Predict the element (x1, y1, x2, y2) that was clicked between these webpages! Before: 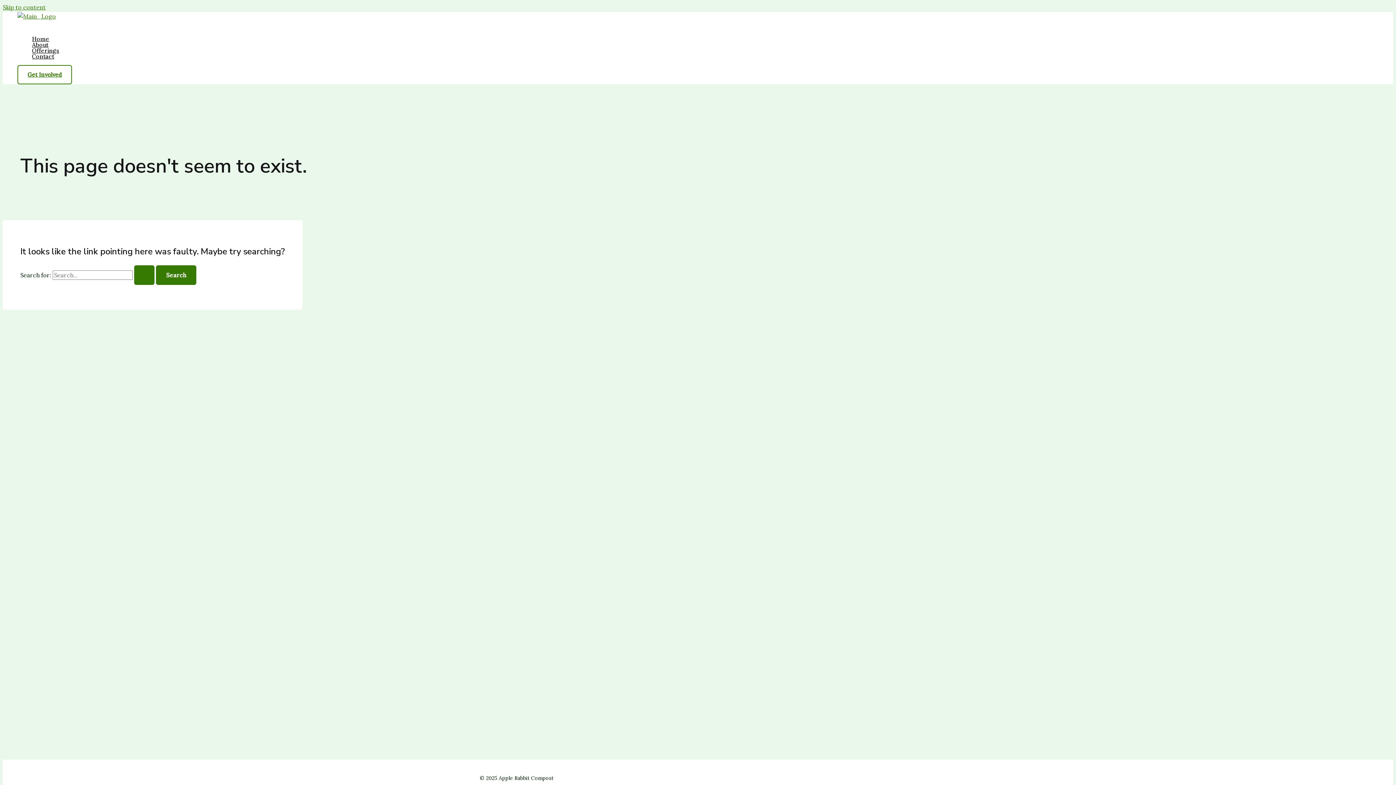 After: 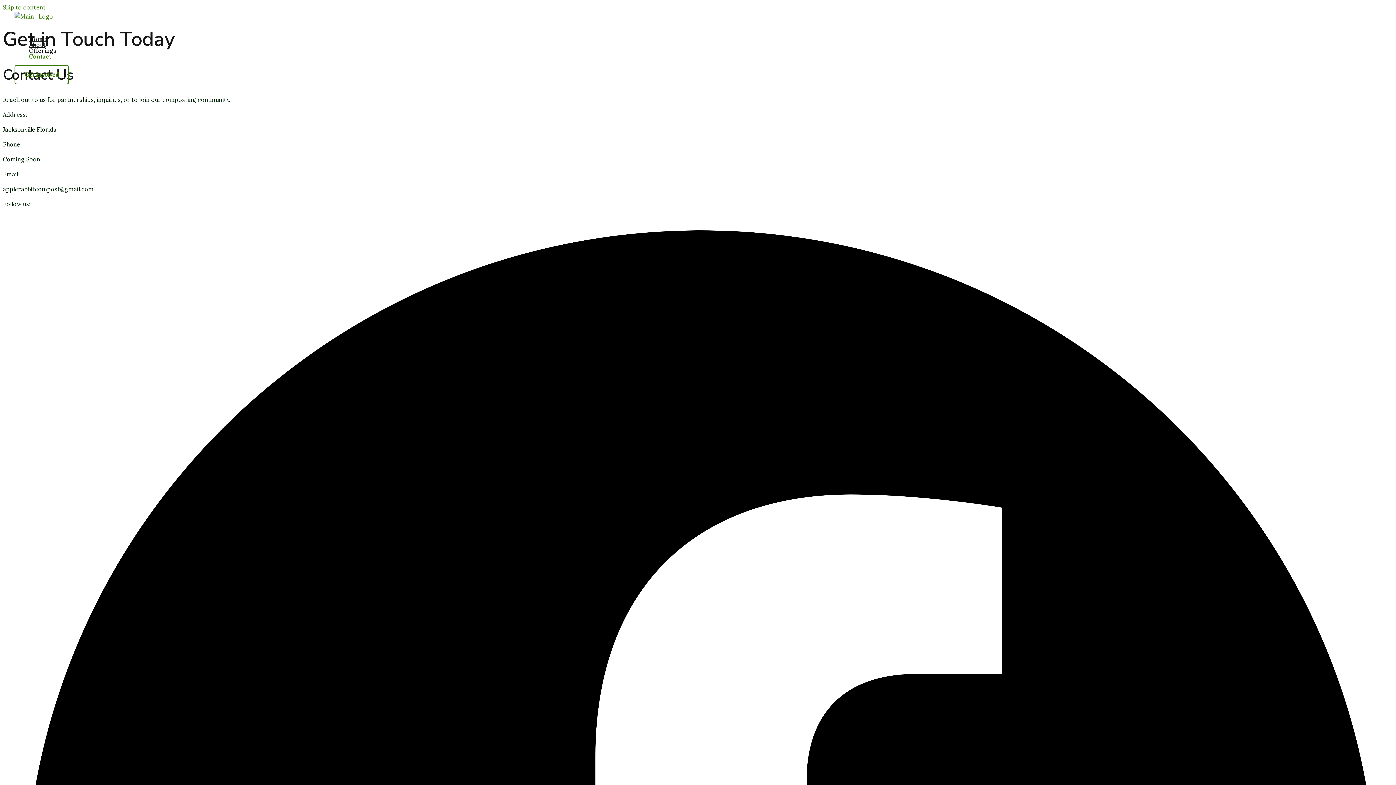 Action: bbox: (17, 65, 72, 84) label: Get Involved